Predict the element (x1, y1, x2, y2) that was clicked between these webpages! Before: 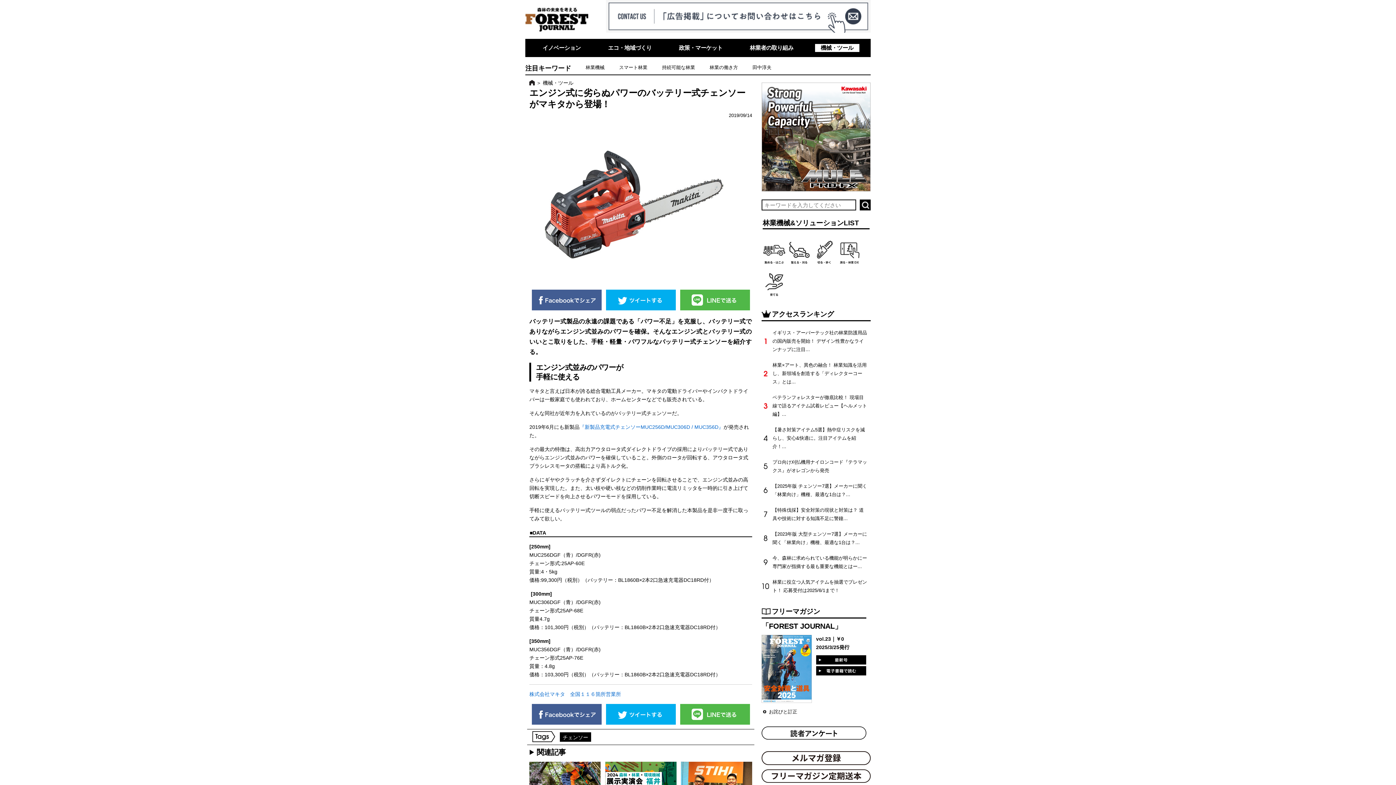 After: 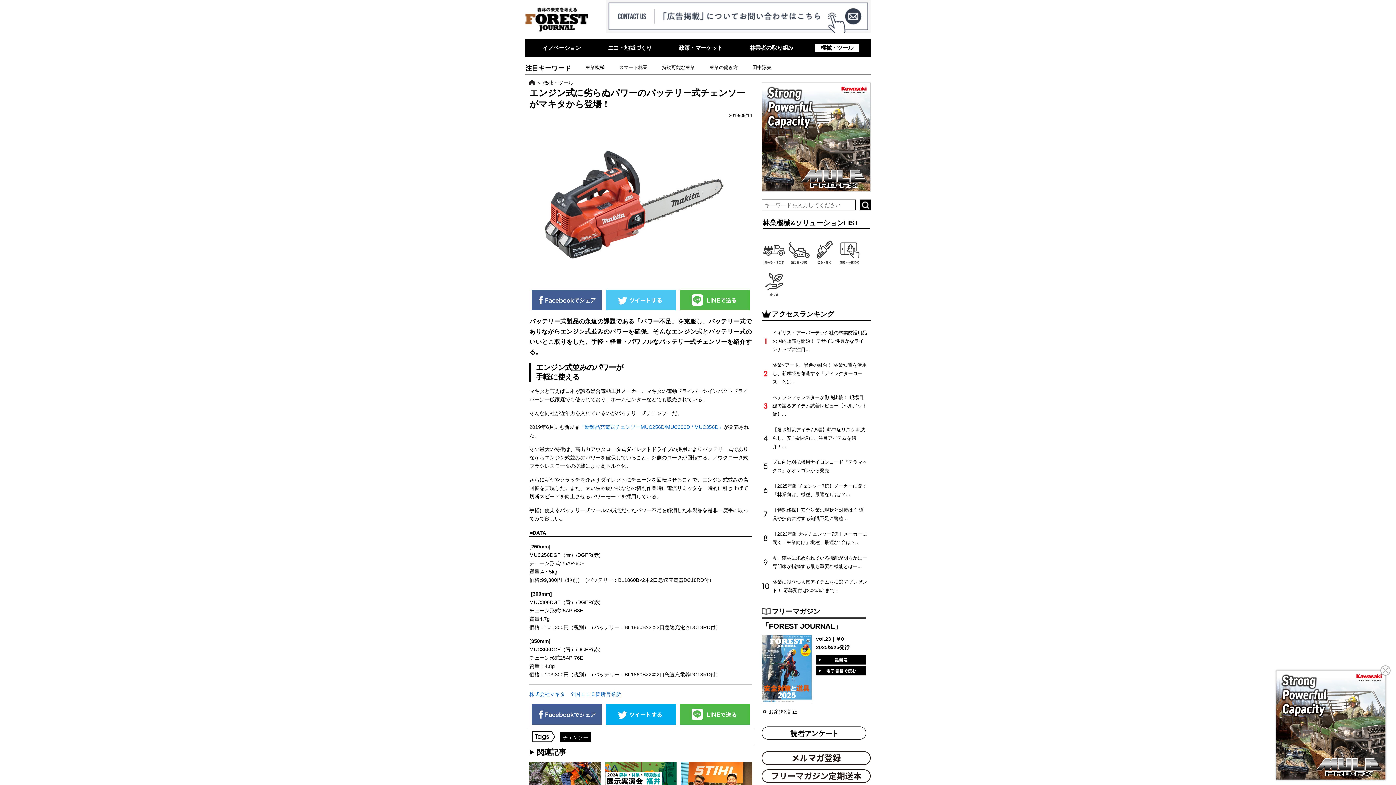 Action: bbox: (606, 306, 675, 311)